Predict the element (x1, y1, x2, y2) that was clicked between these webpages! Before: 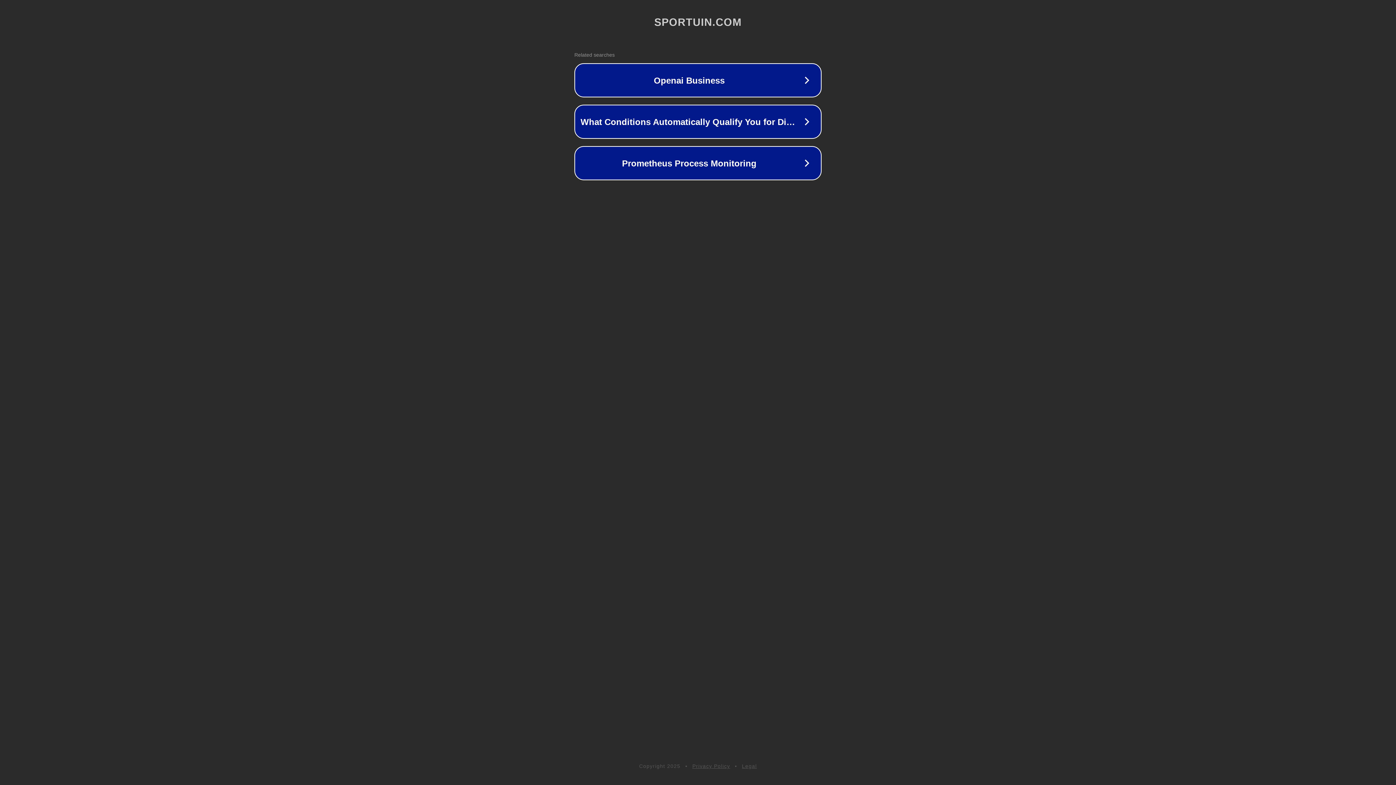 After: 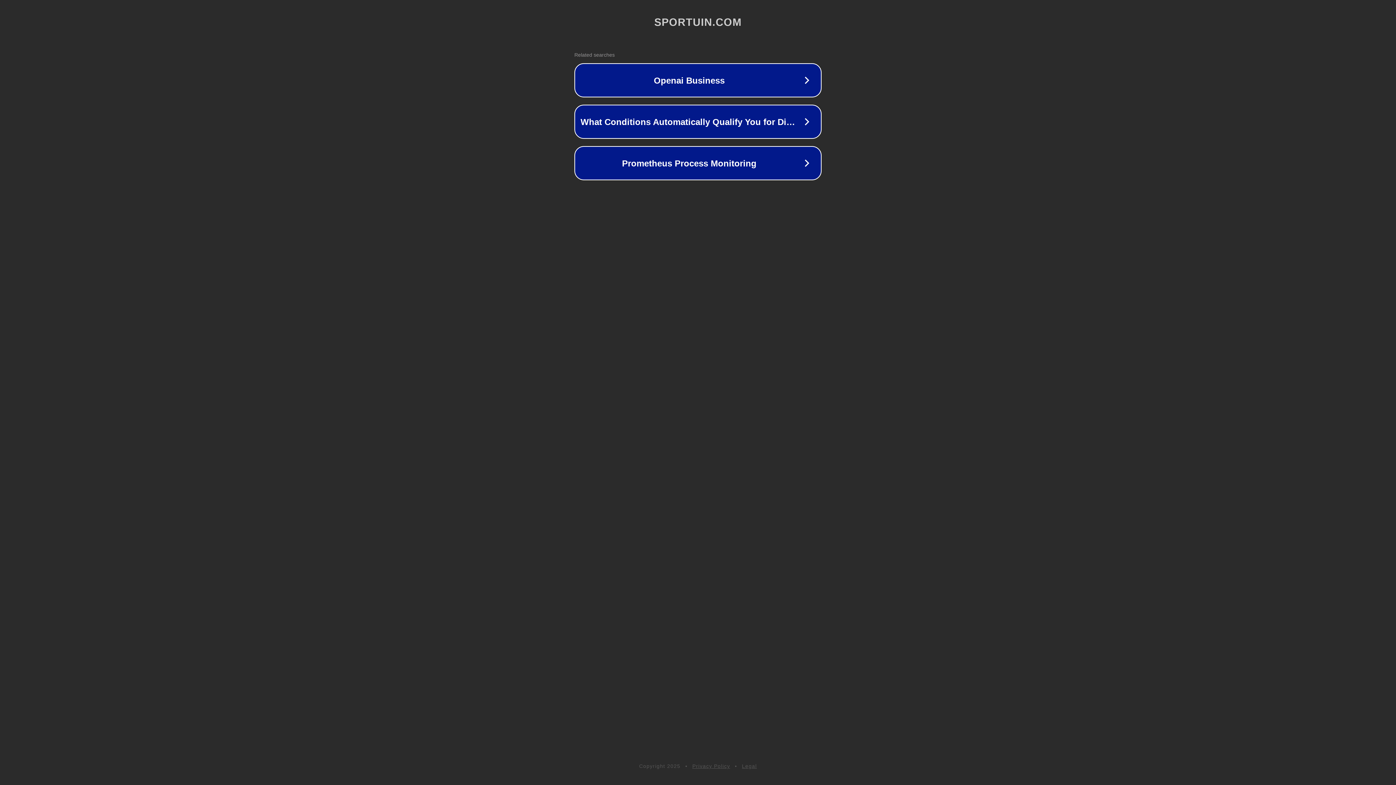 Action: label: Legal bbox: (742, 763, 757, 769)